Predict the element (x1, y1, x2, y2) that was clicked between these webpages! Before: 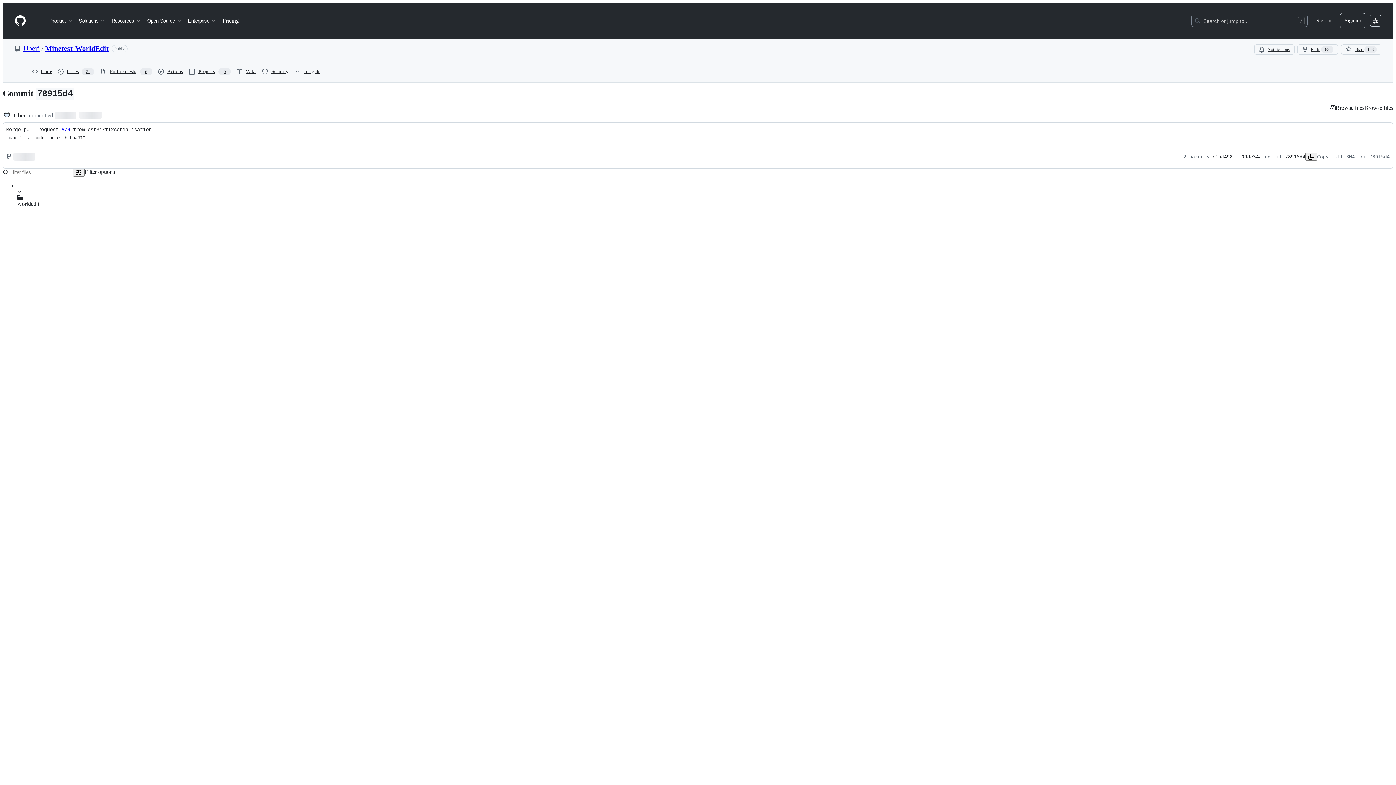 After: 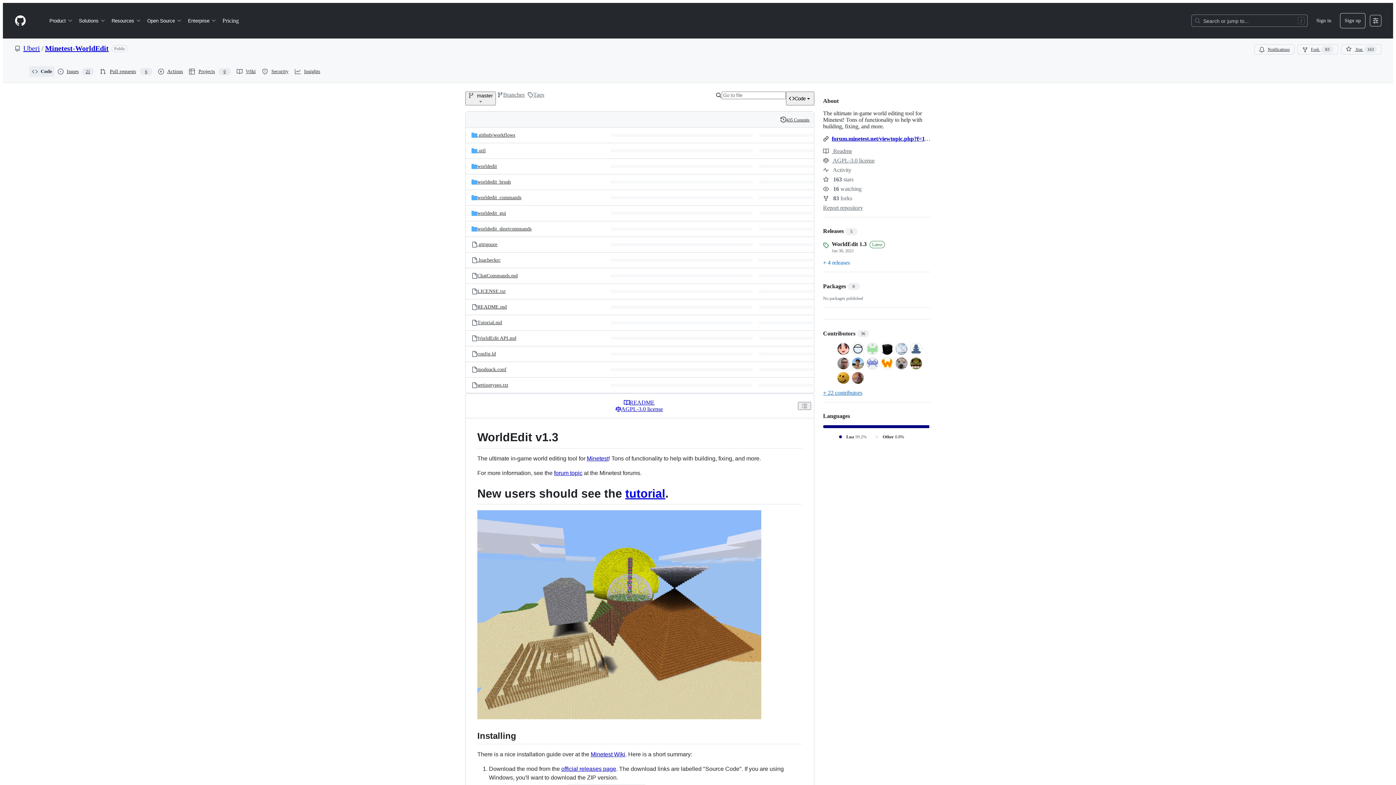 Action: label: Code bbox: (29, 66, 54, 77)